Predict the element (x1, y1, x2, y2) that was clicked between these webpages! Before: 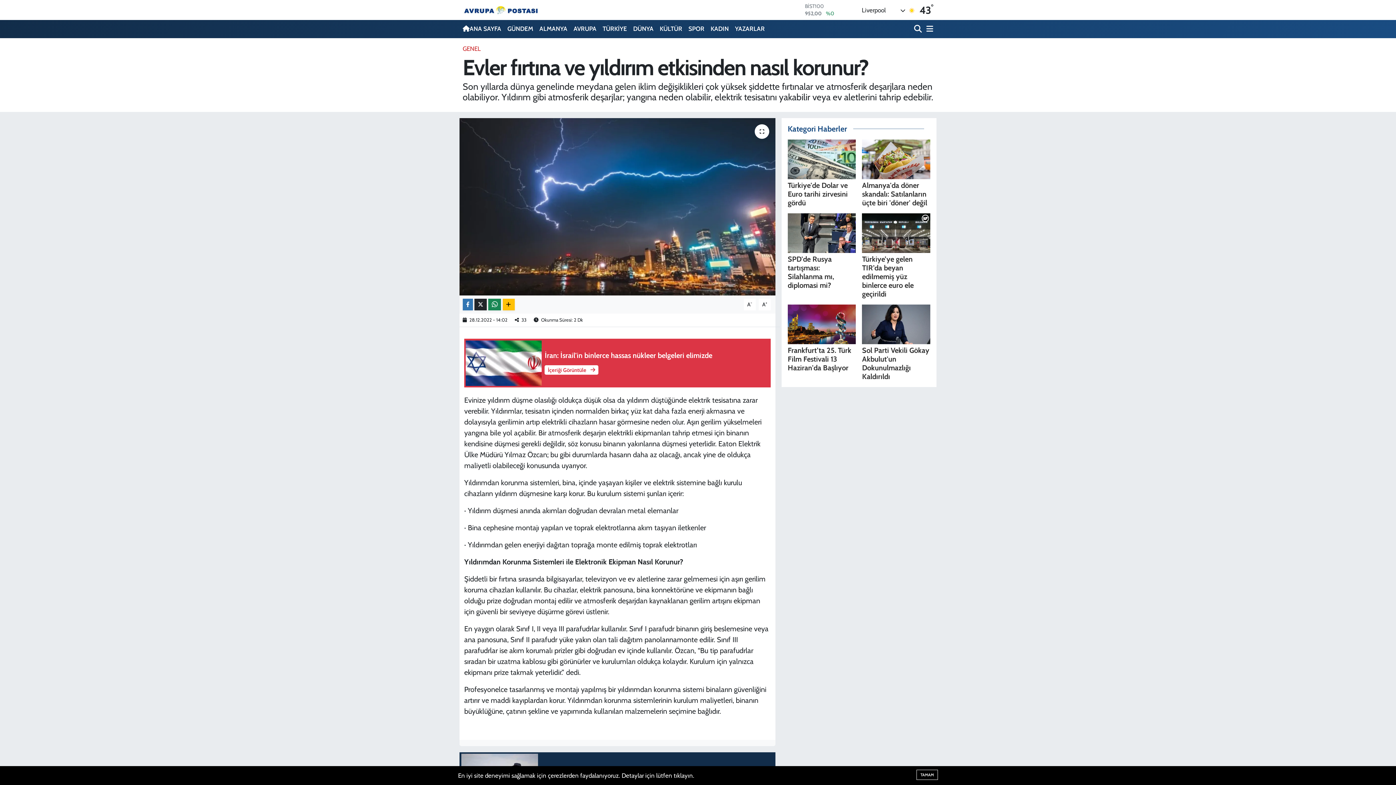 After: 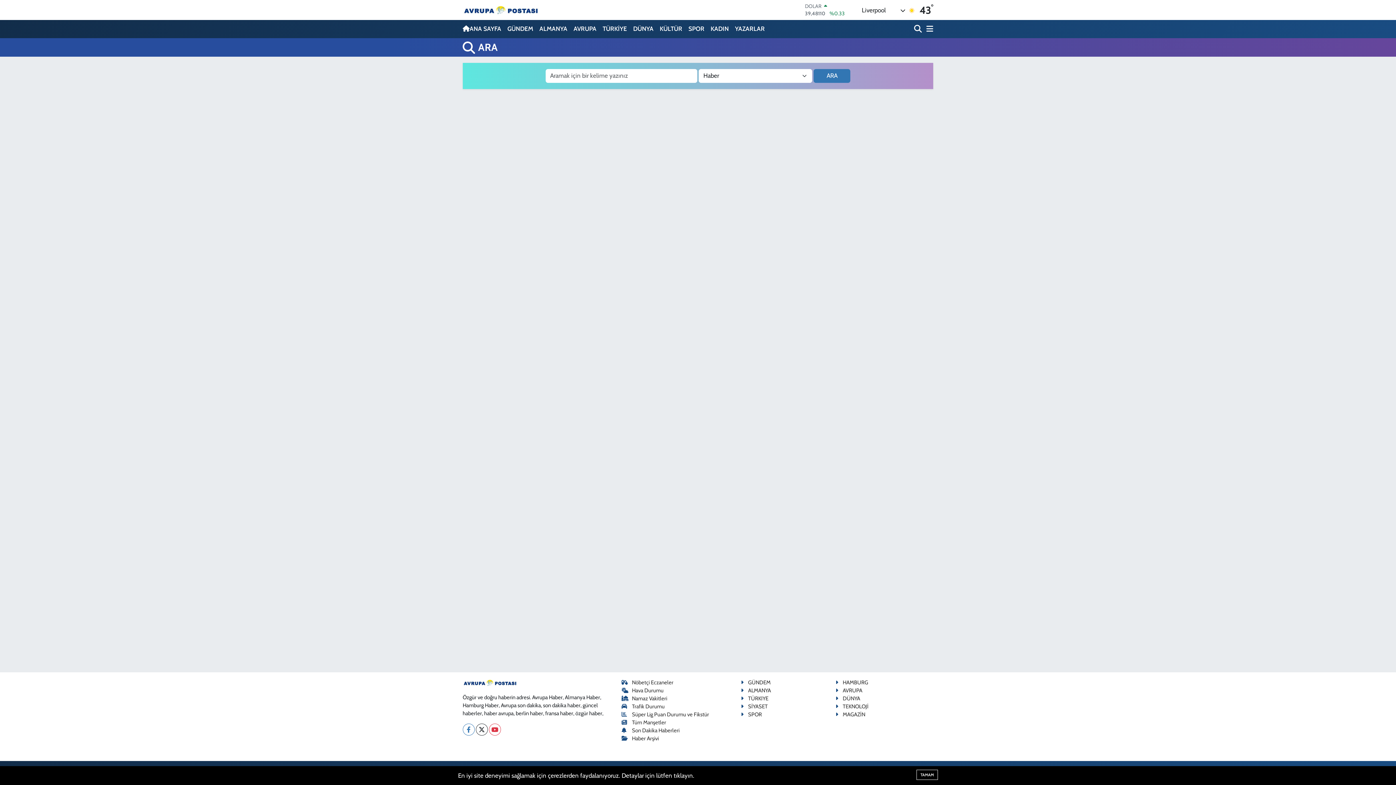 Action: bbox: (914, 21, 923, 36)